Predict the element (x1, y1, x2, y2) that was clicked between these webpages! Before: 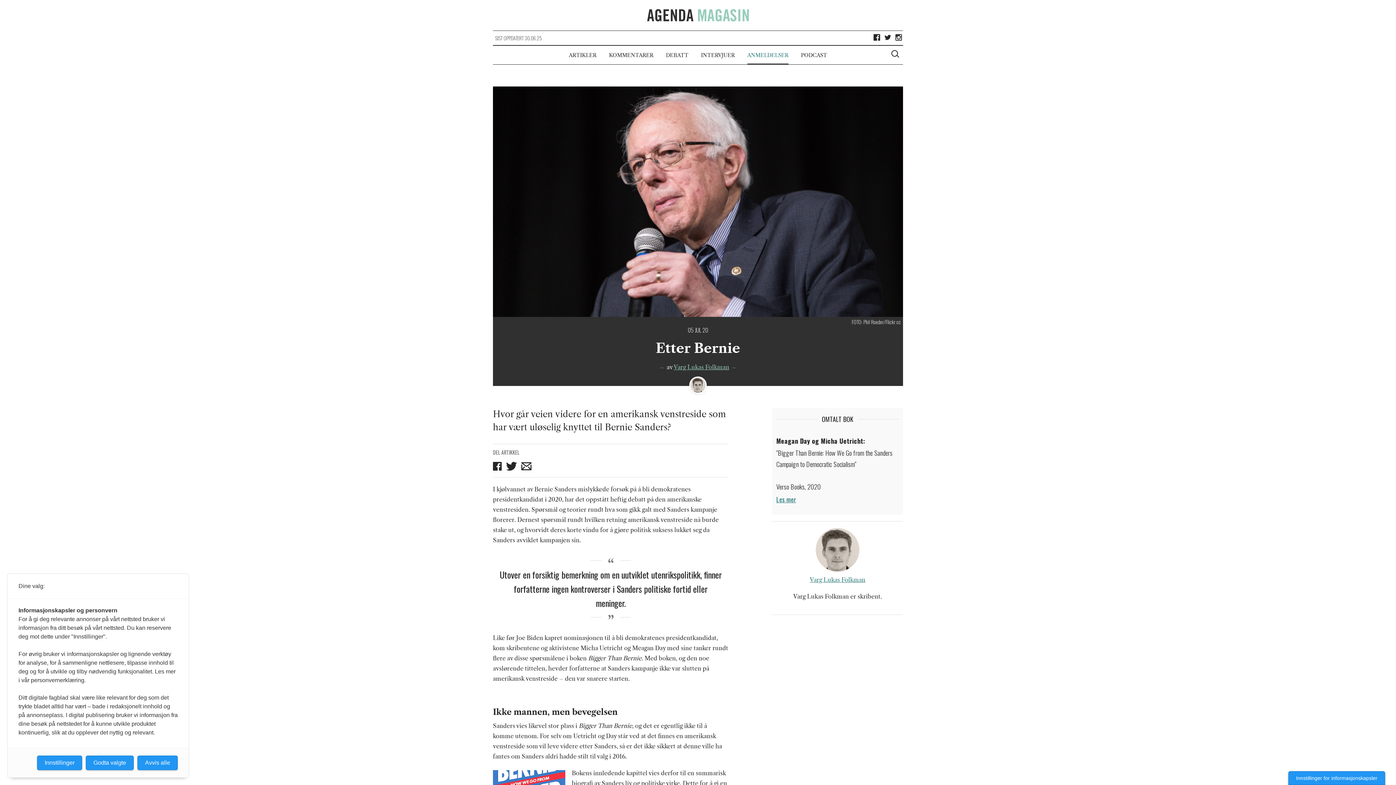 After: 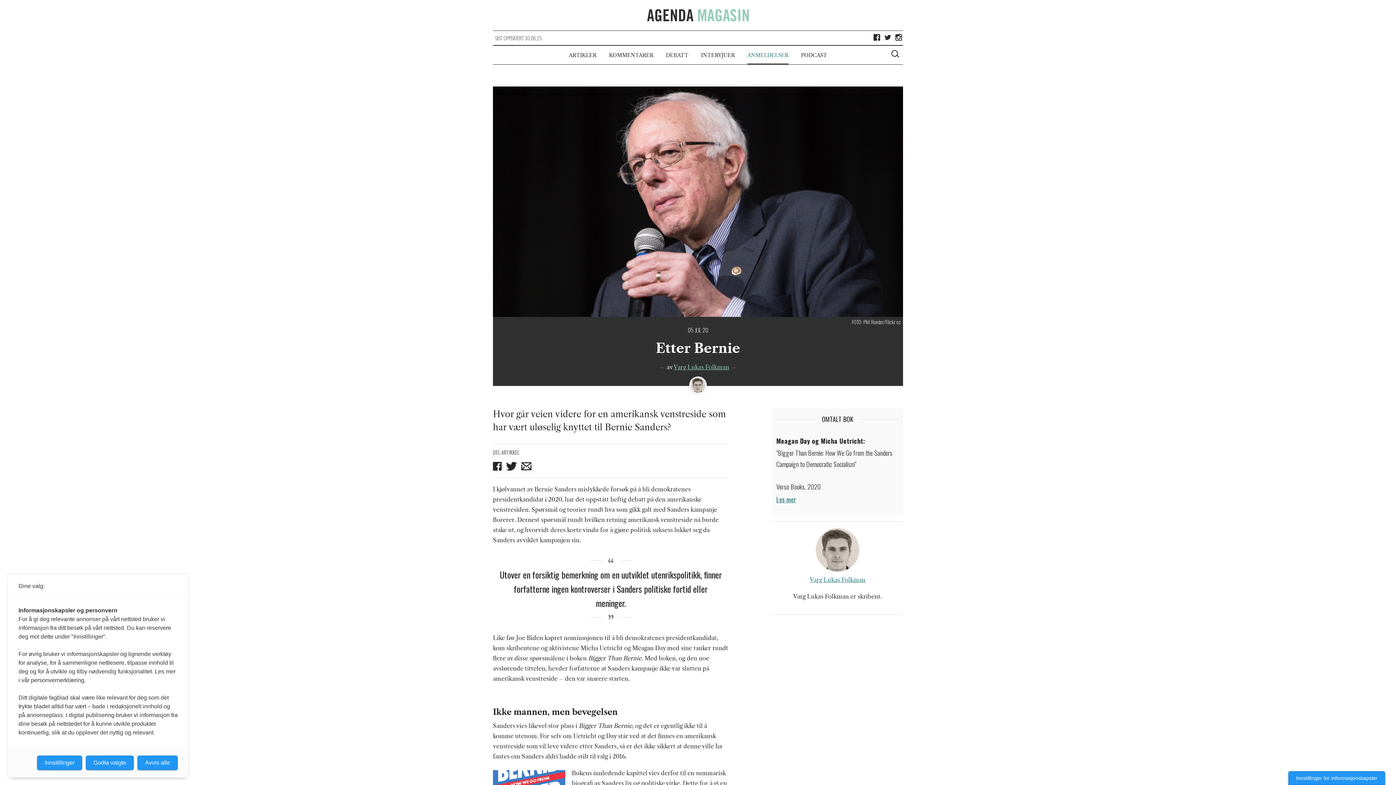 Action: label: Følg Agenda Magasin på Twitter bbox: (882, 33, 893, 41)